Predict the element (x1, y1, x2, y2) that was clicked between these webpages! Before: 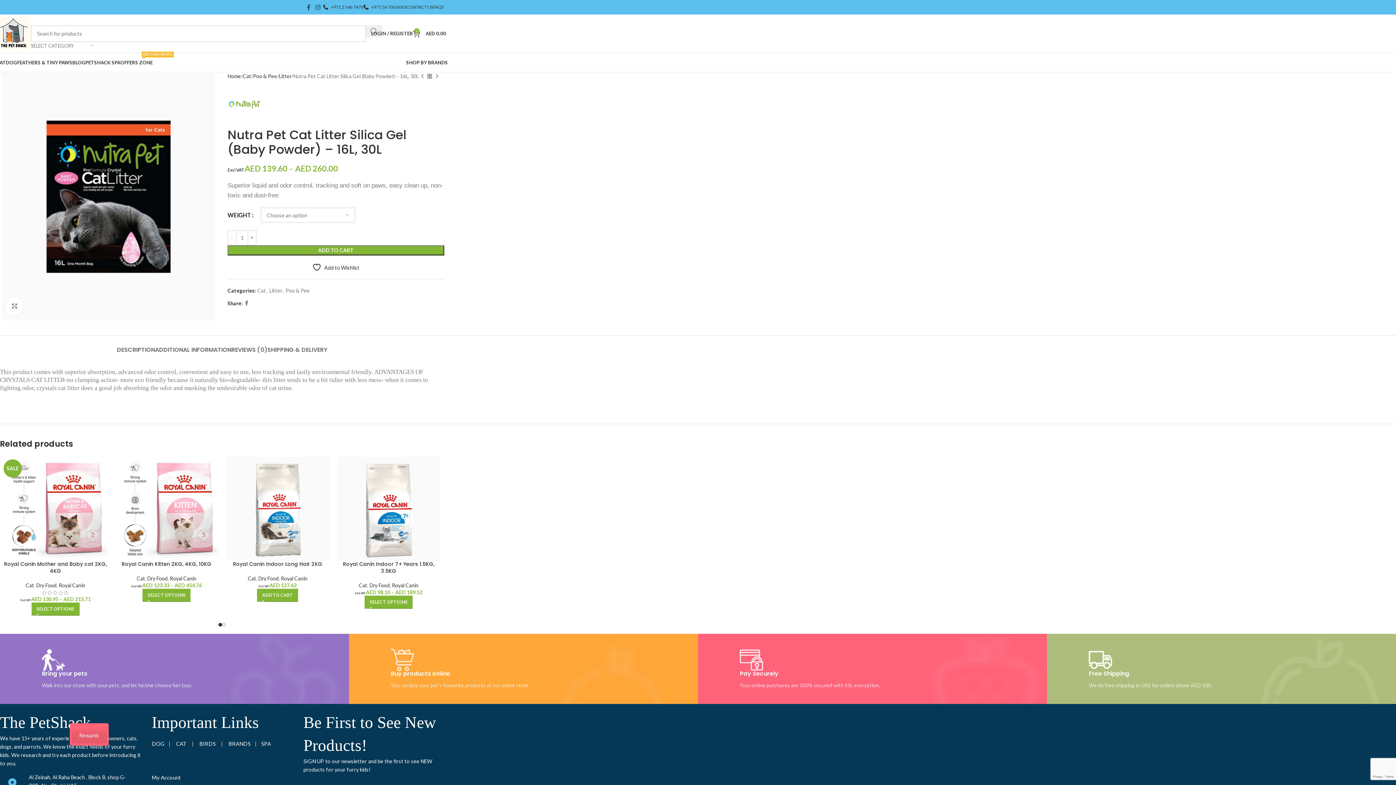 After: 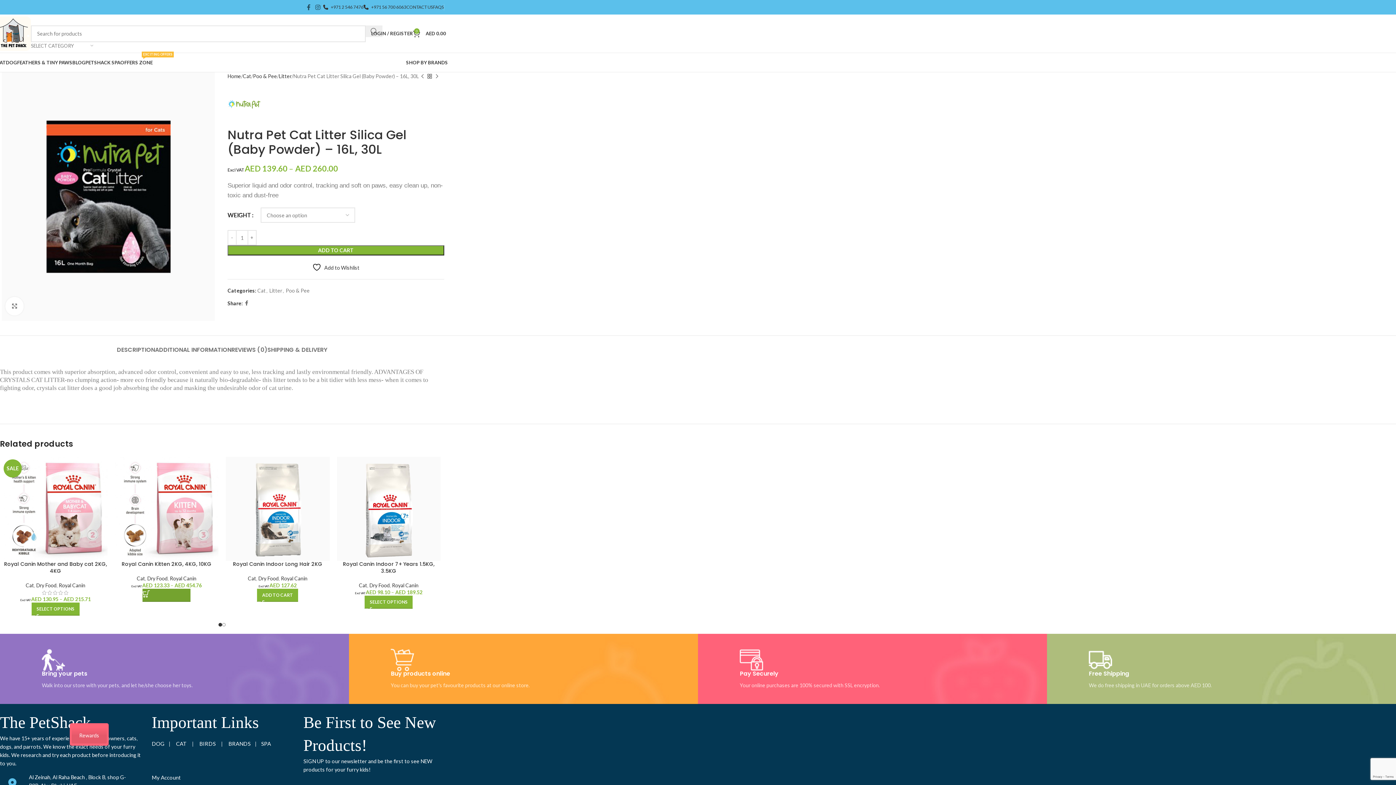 Action: bbox: (142, 589, 190, 602) label: Select options for “Royal Canin Kitten 2KG, 4KG, 10KG”